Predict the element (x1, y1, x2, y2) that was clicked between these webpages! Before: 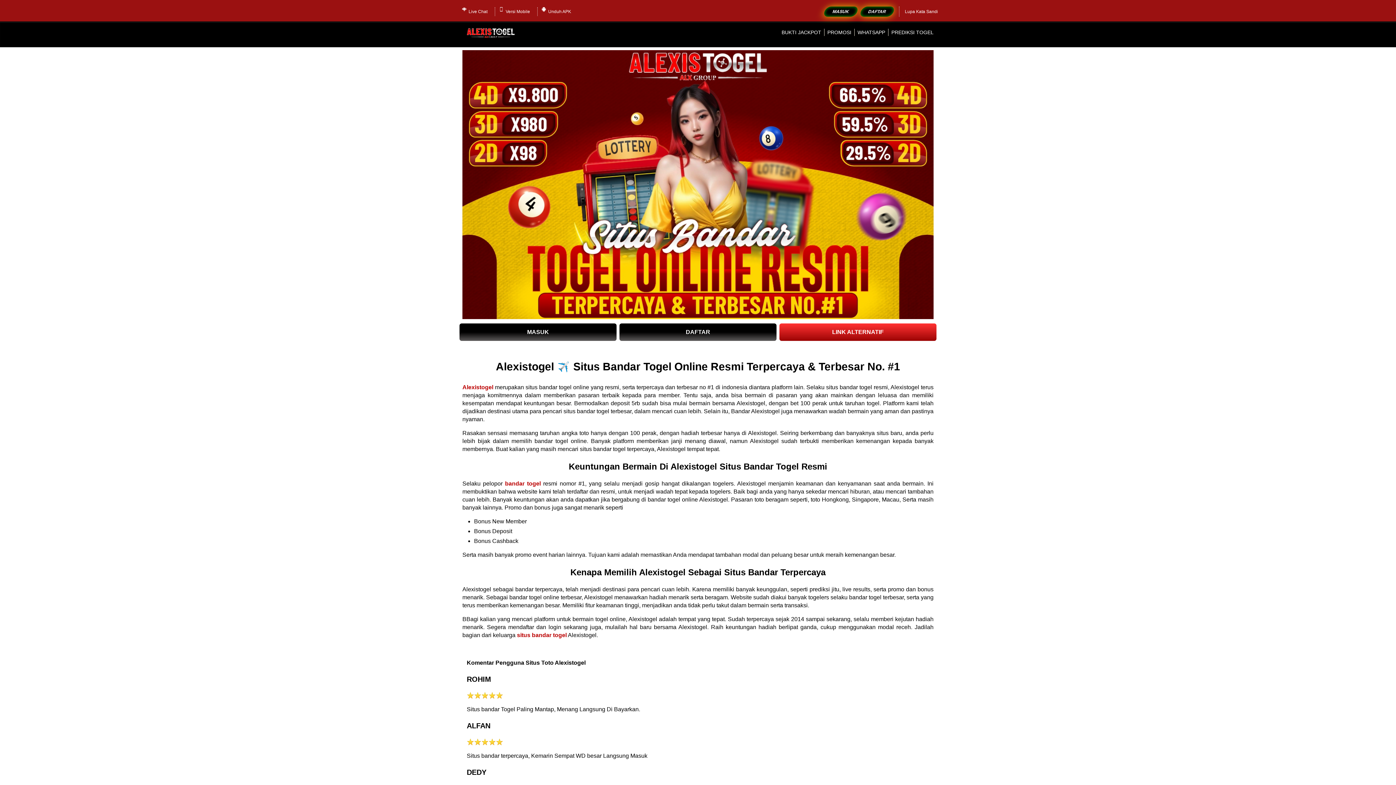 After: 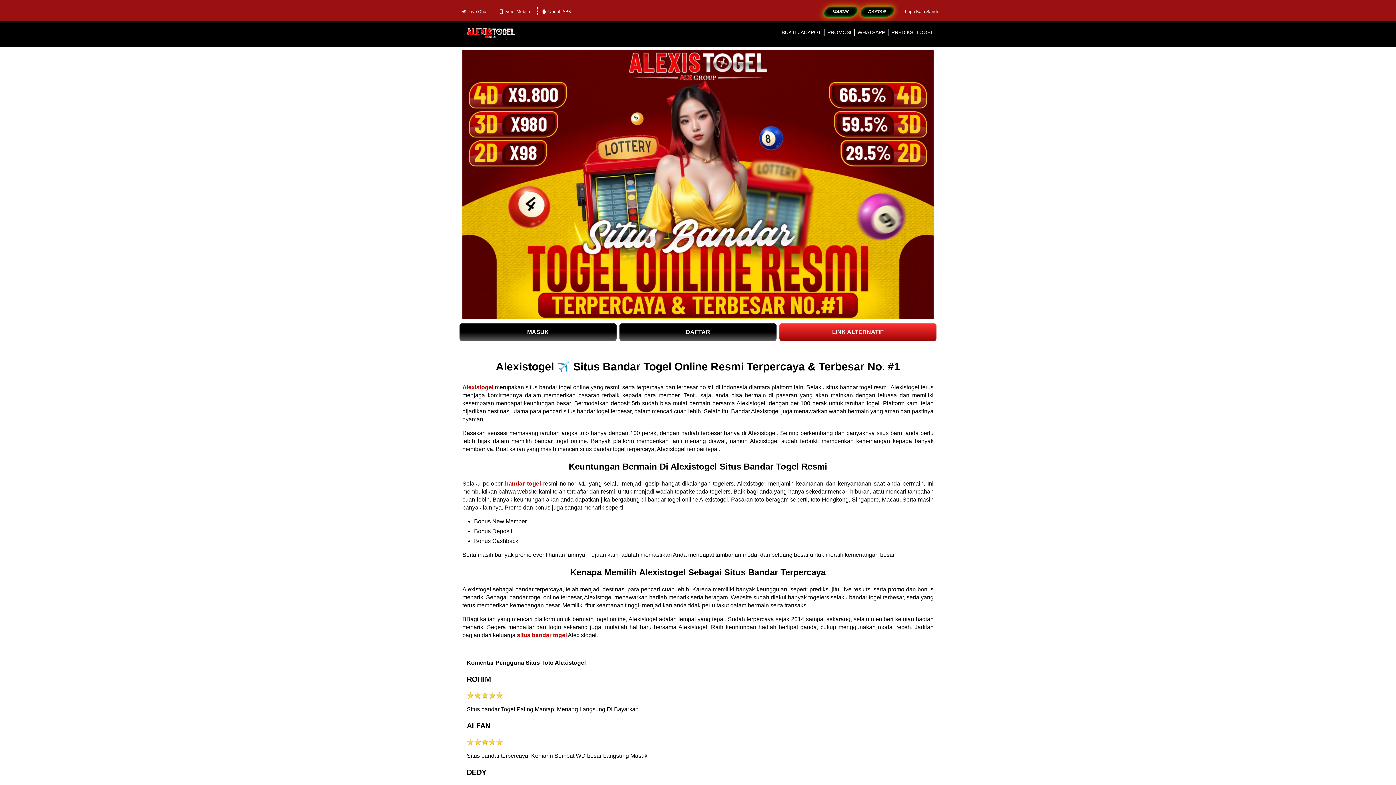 Action: label: bandar togel bbox: (505, 480, 540, 486)